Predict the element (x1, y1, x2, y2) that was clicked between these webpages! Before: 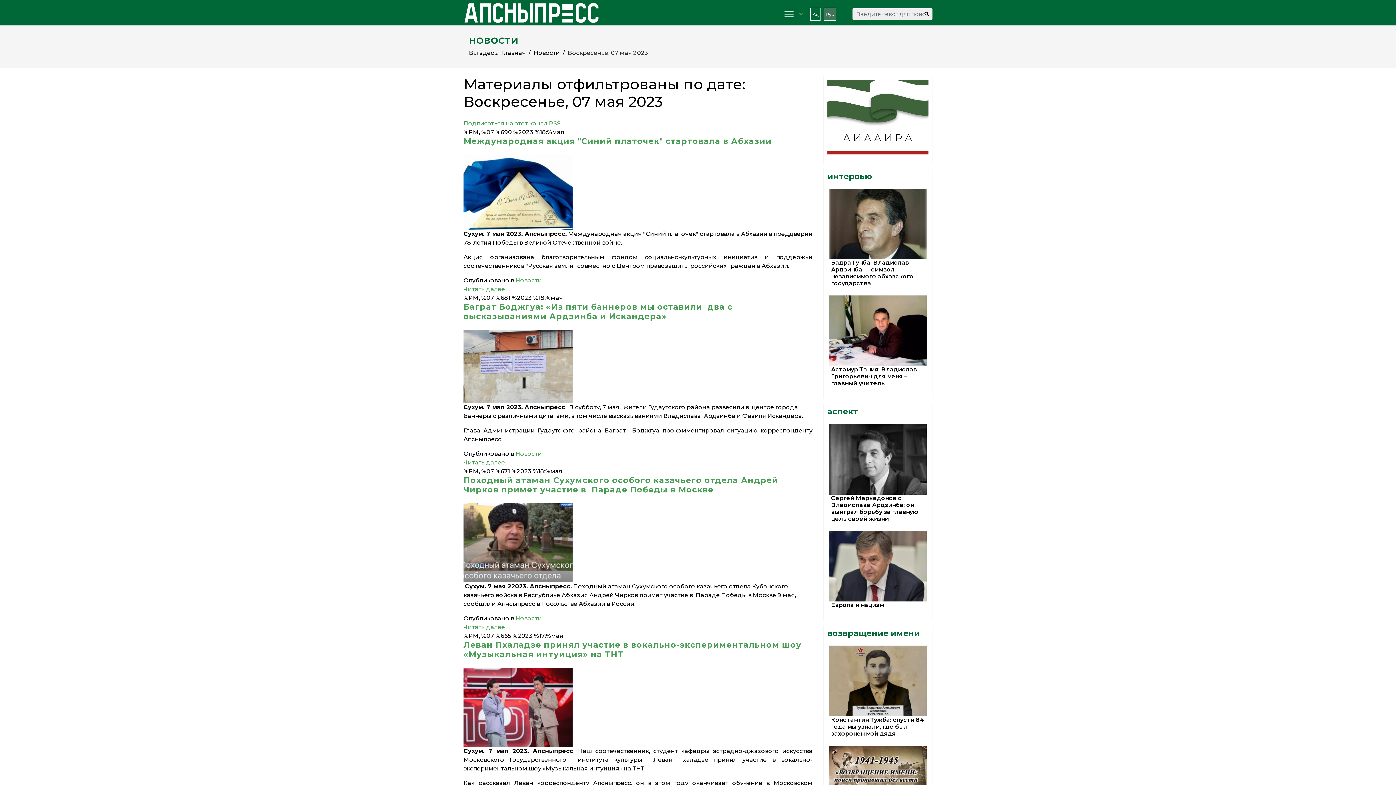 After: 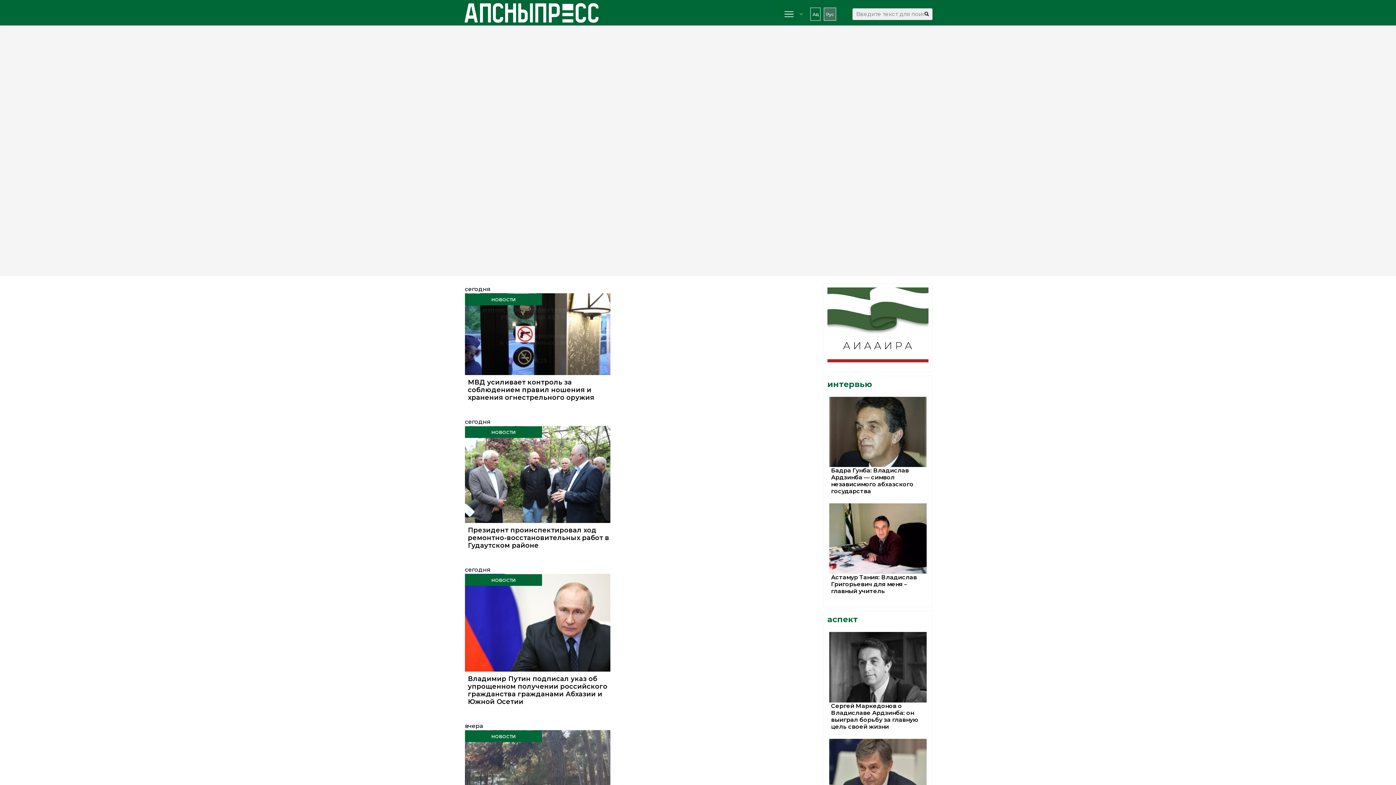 Action: bbox: (775, 1, 808, 26)